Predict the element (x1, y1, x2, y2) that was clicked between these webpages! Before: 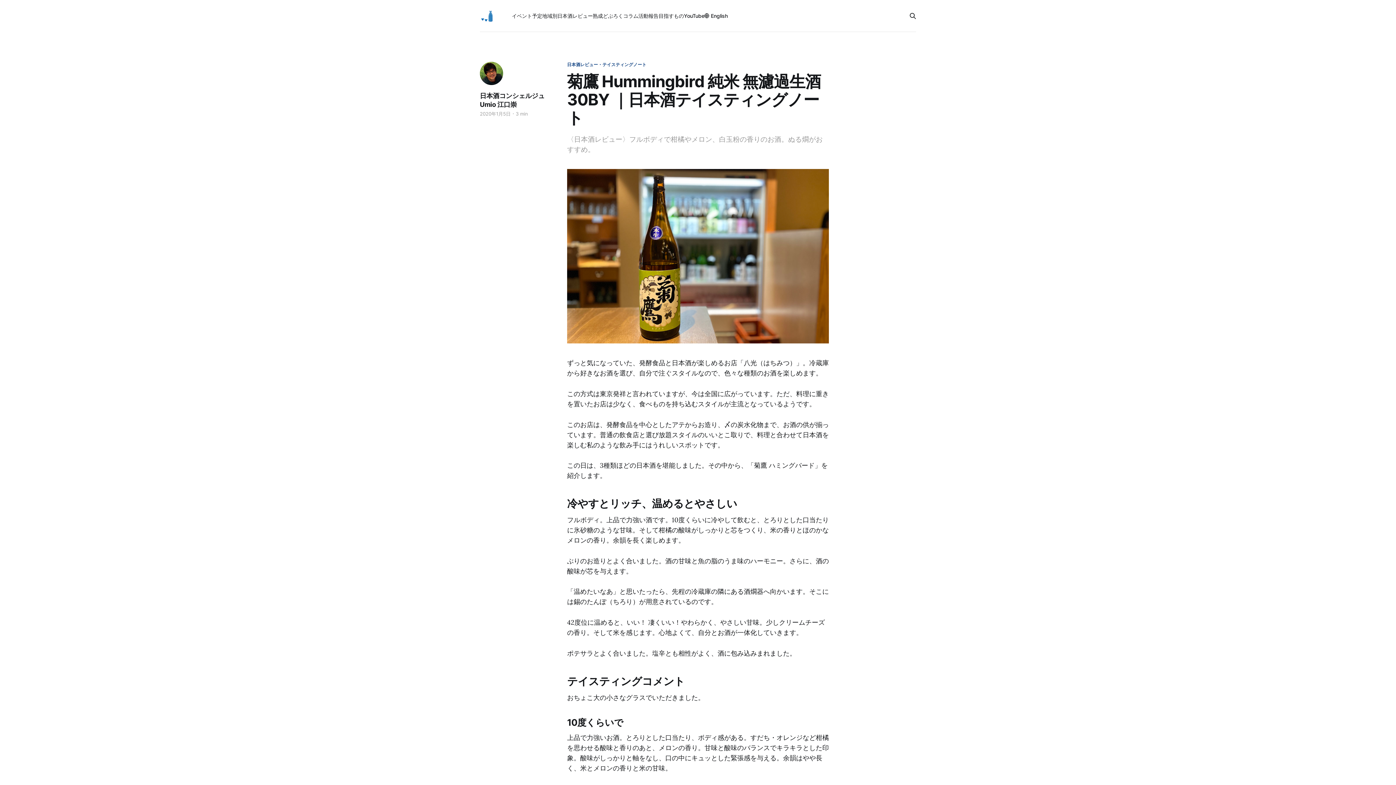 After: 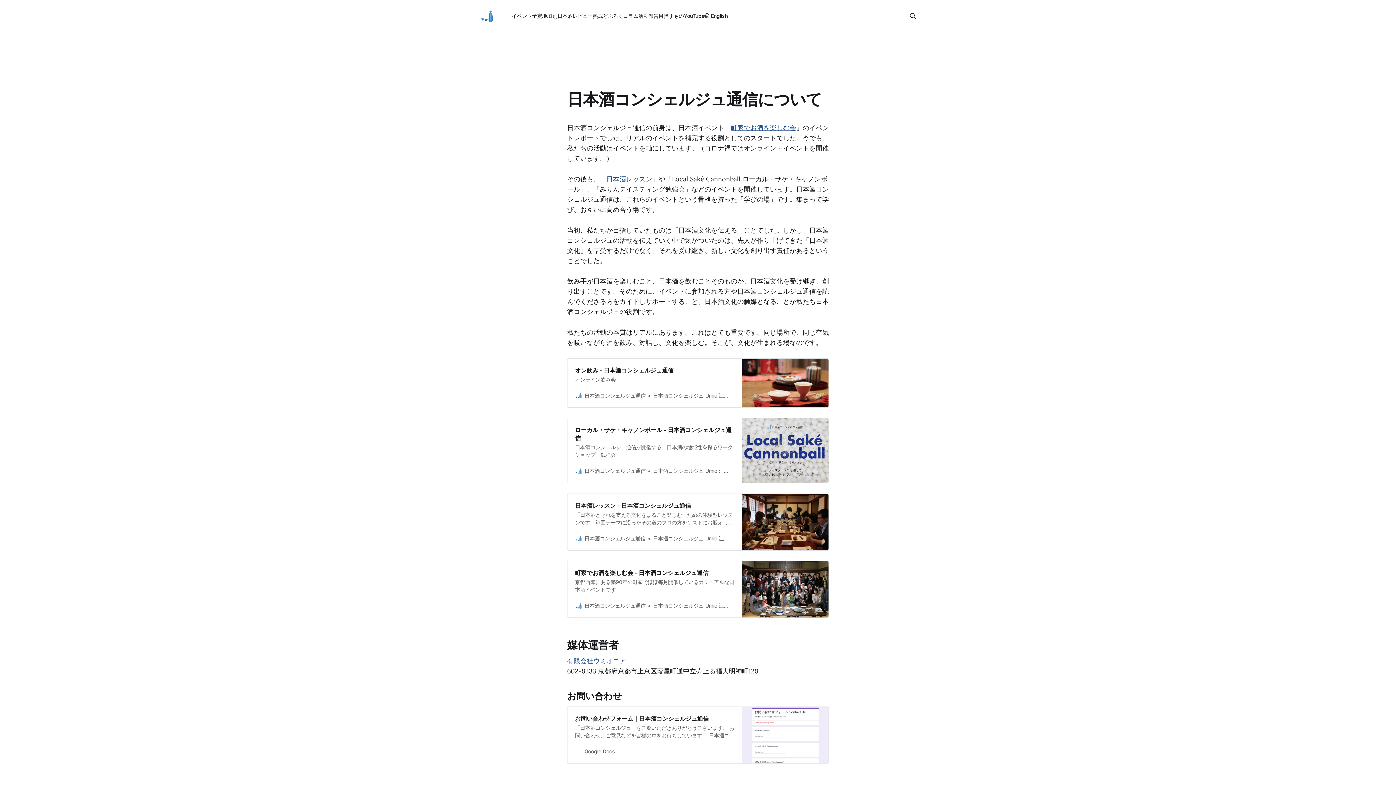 Action: bbox: (658, 12, 684, 18) label: 目指すもの